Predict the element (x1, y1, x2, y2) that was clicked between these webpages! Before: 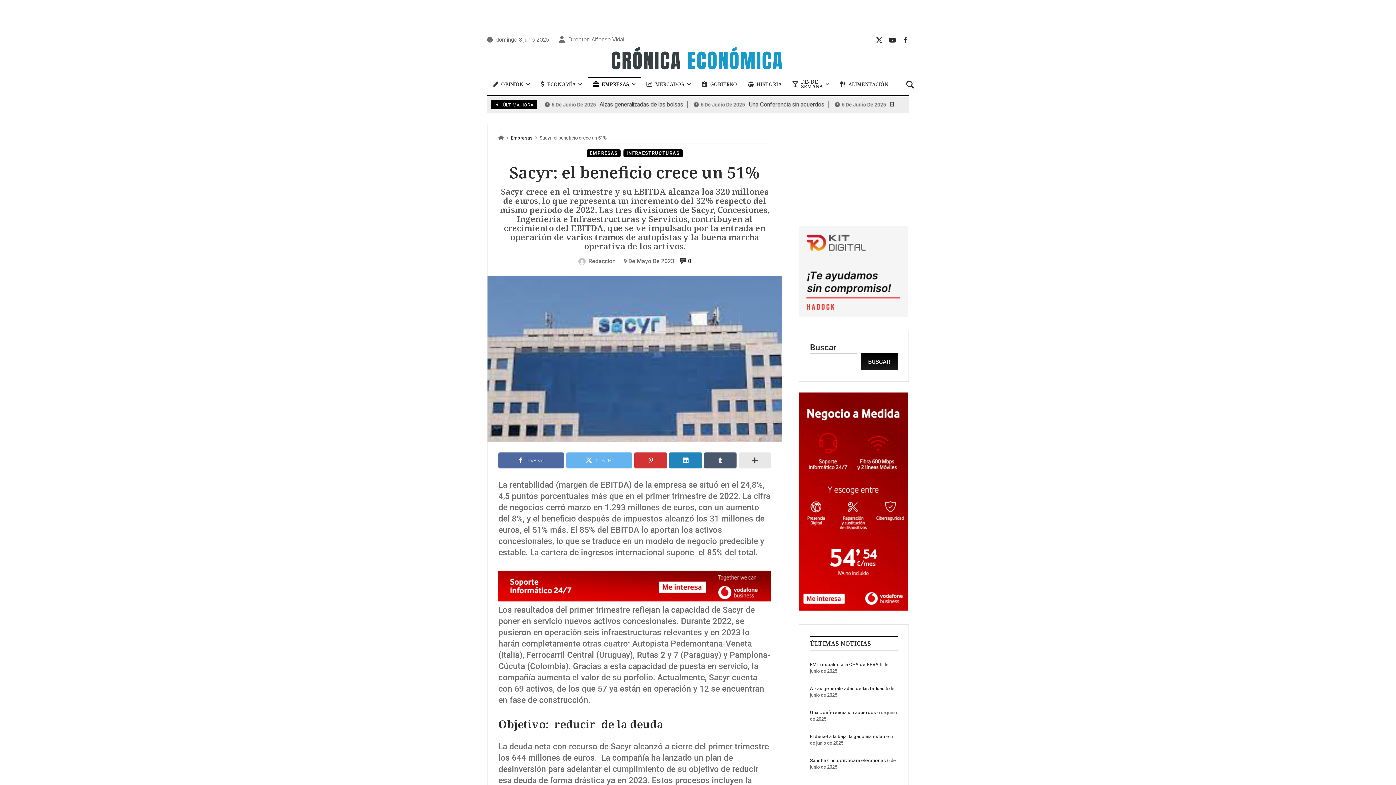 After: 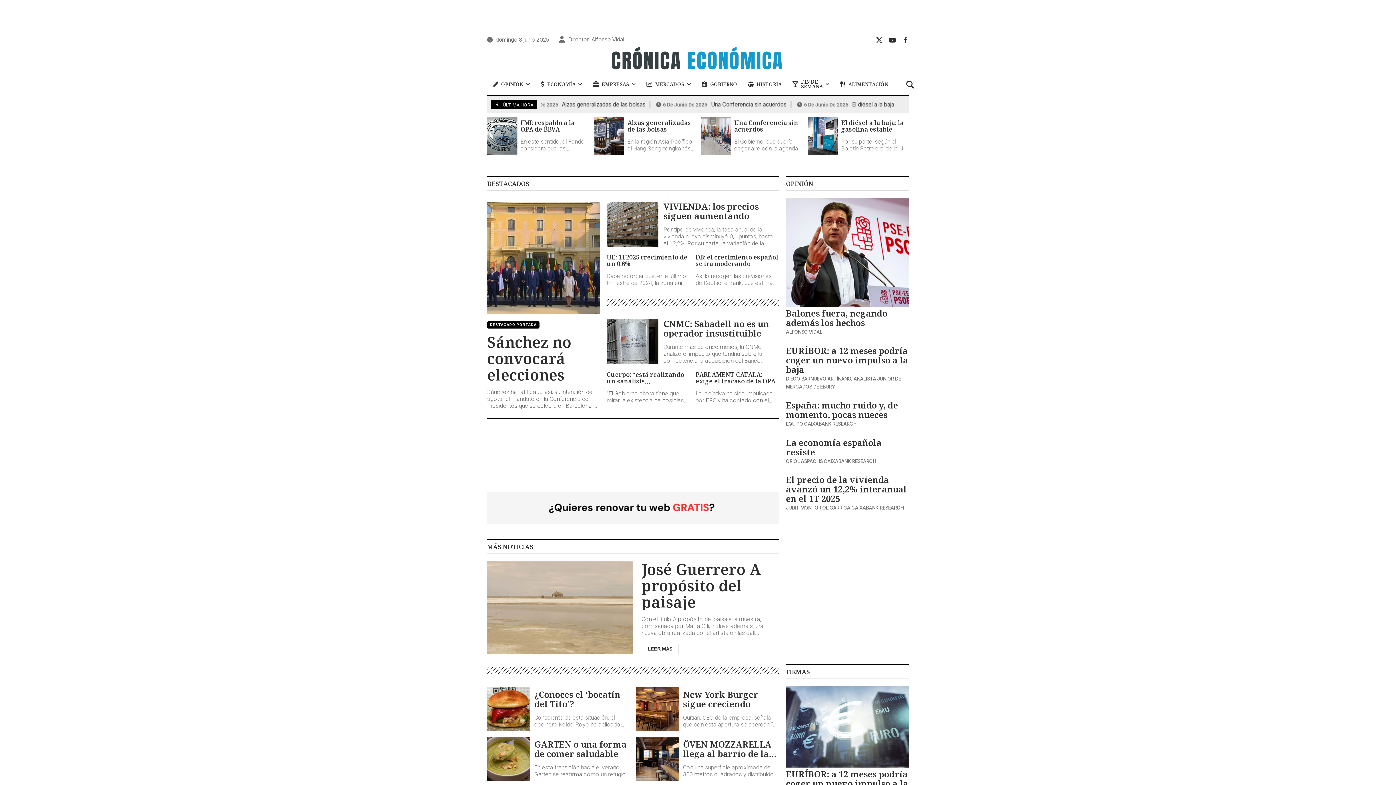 Action: bbox: (487, 45, 909, 73)